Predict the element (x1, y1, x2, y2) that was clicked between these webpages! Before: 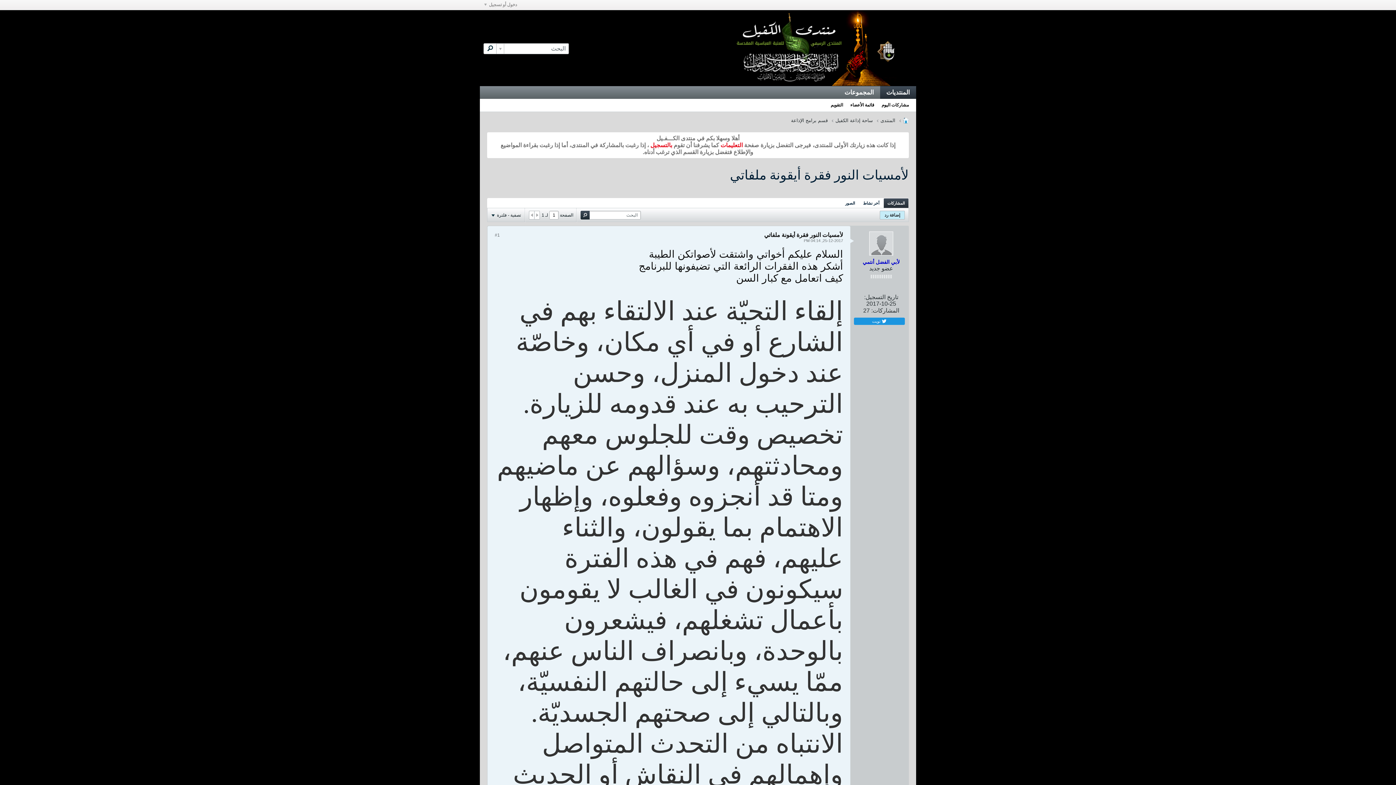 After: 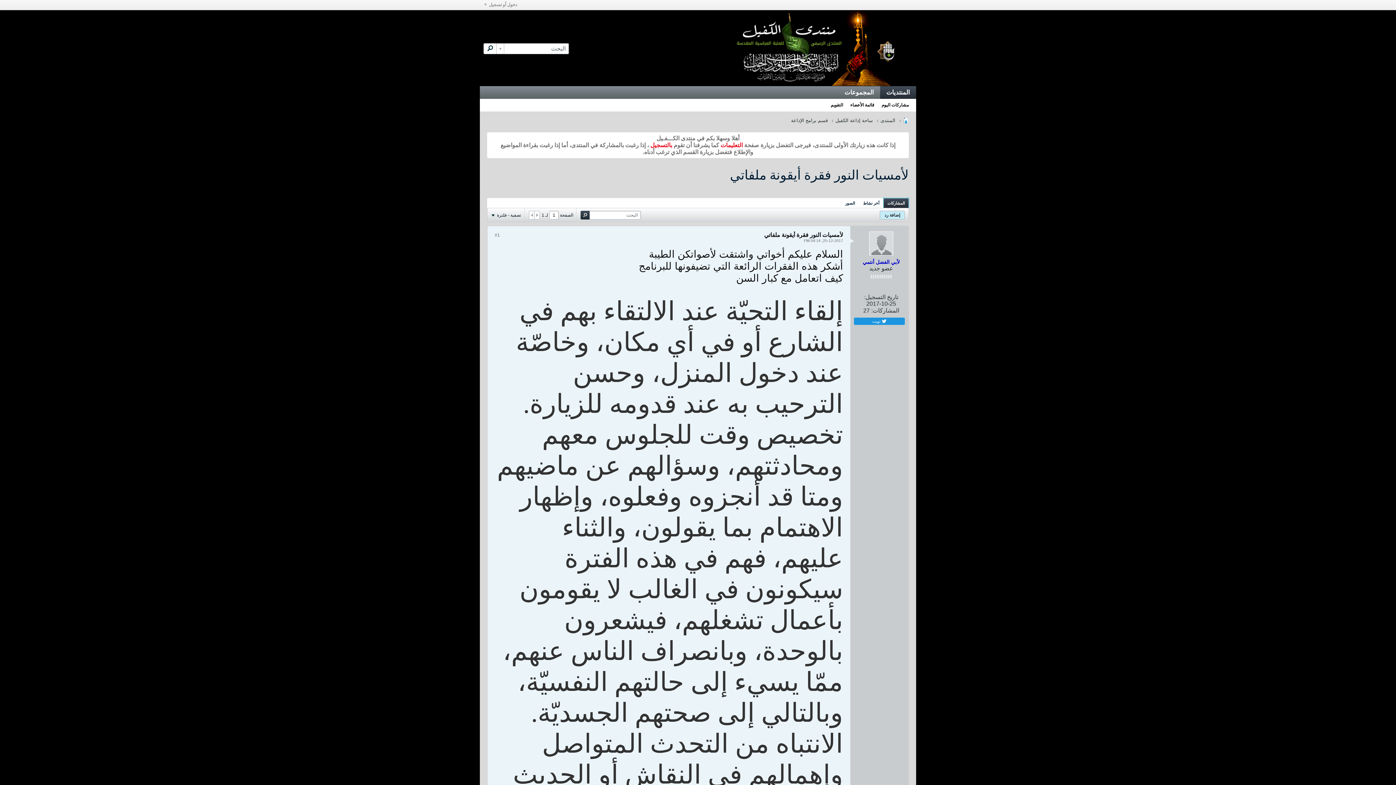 Action: bbox: (884, 198, 908, 208) label: المشاركات